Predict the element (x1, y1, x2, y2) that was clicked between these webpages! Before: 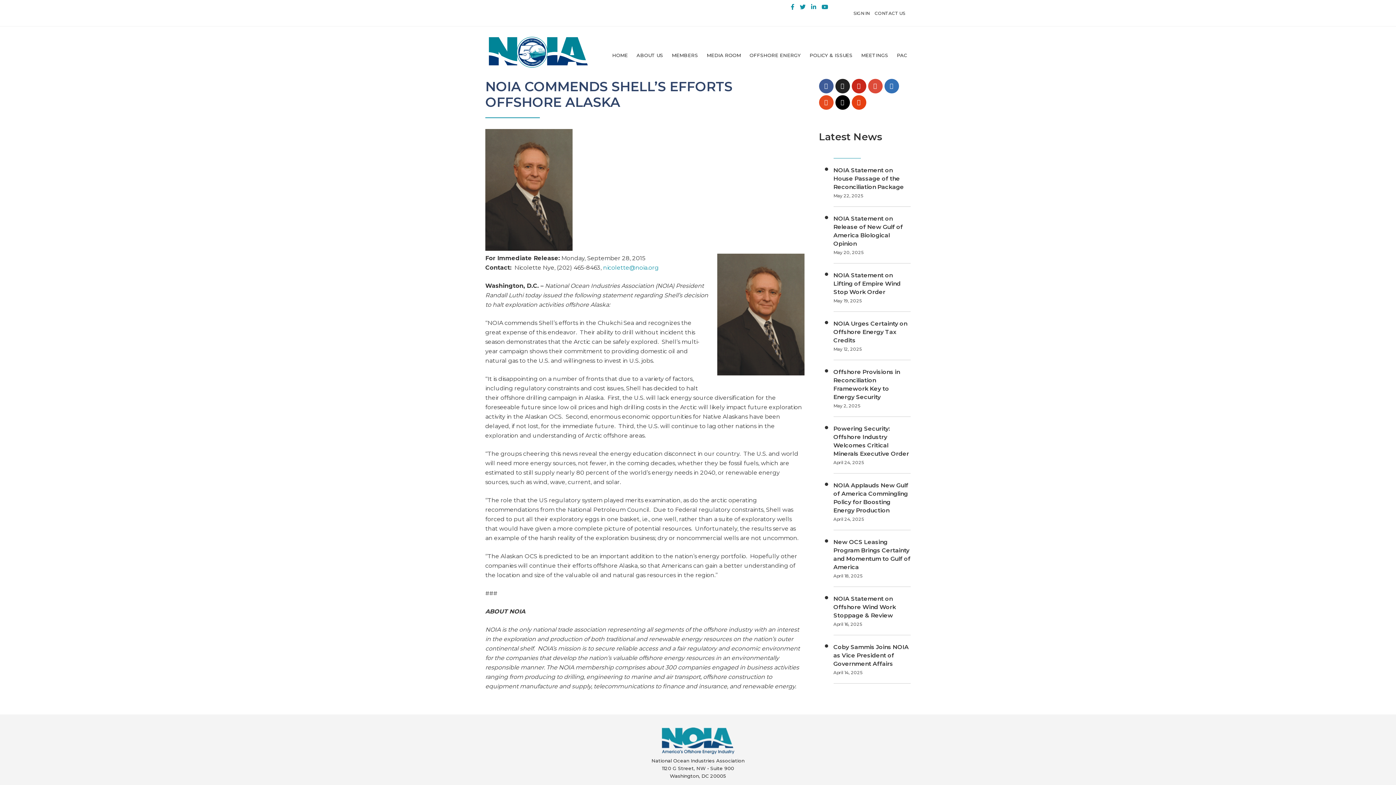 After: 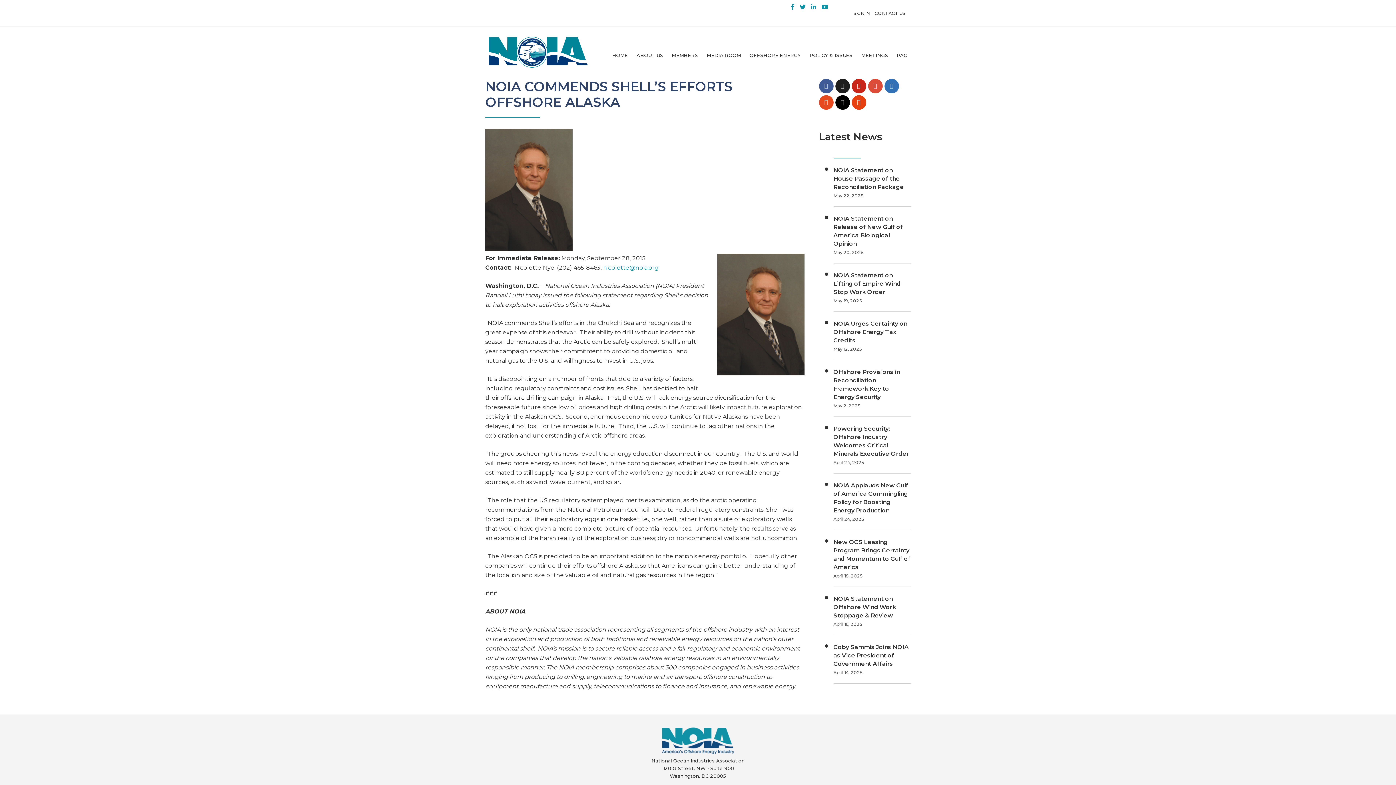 Action: bbox: (835, 78, 850, 93)